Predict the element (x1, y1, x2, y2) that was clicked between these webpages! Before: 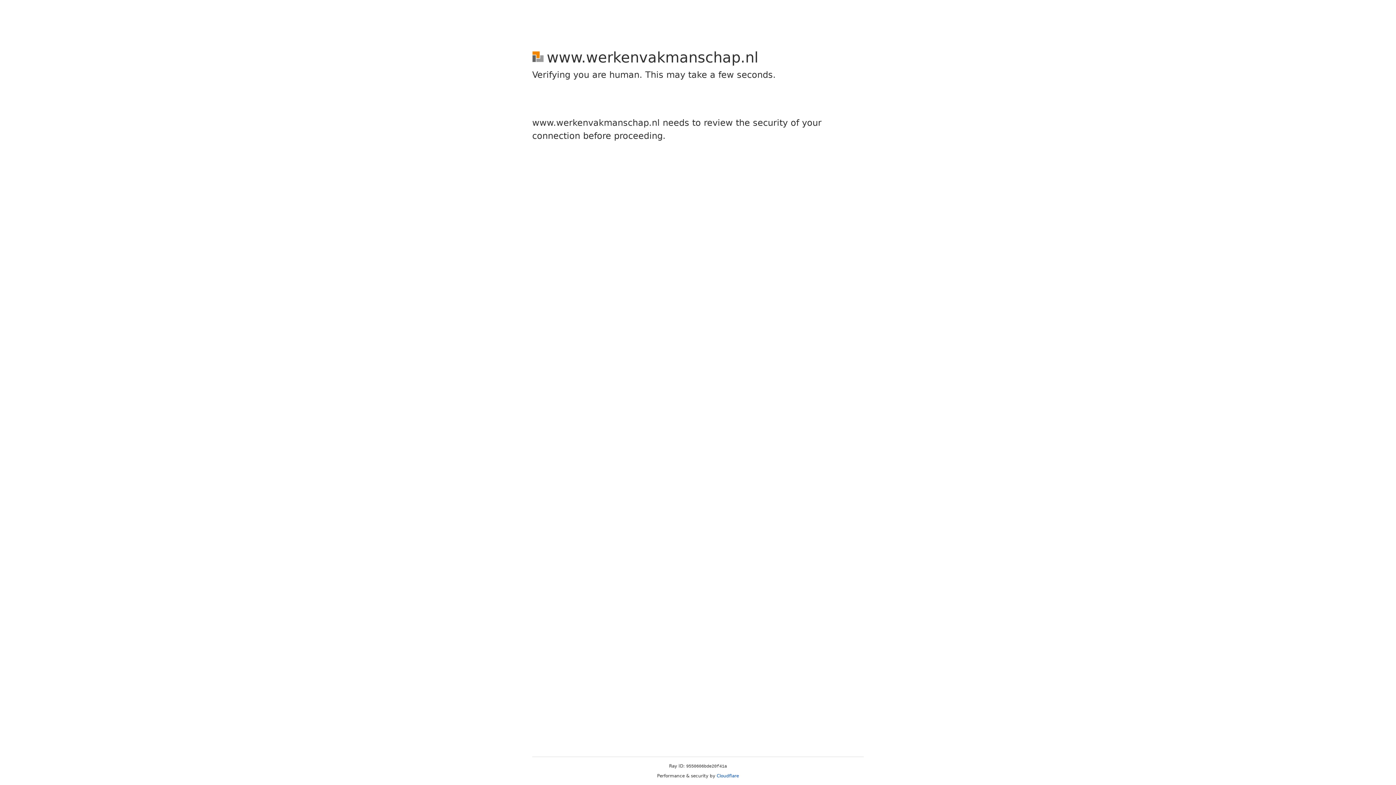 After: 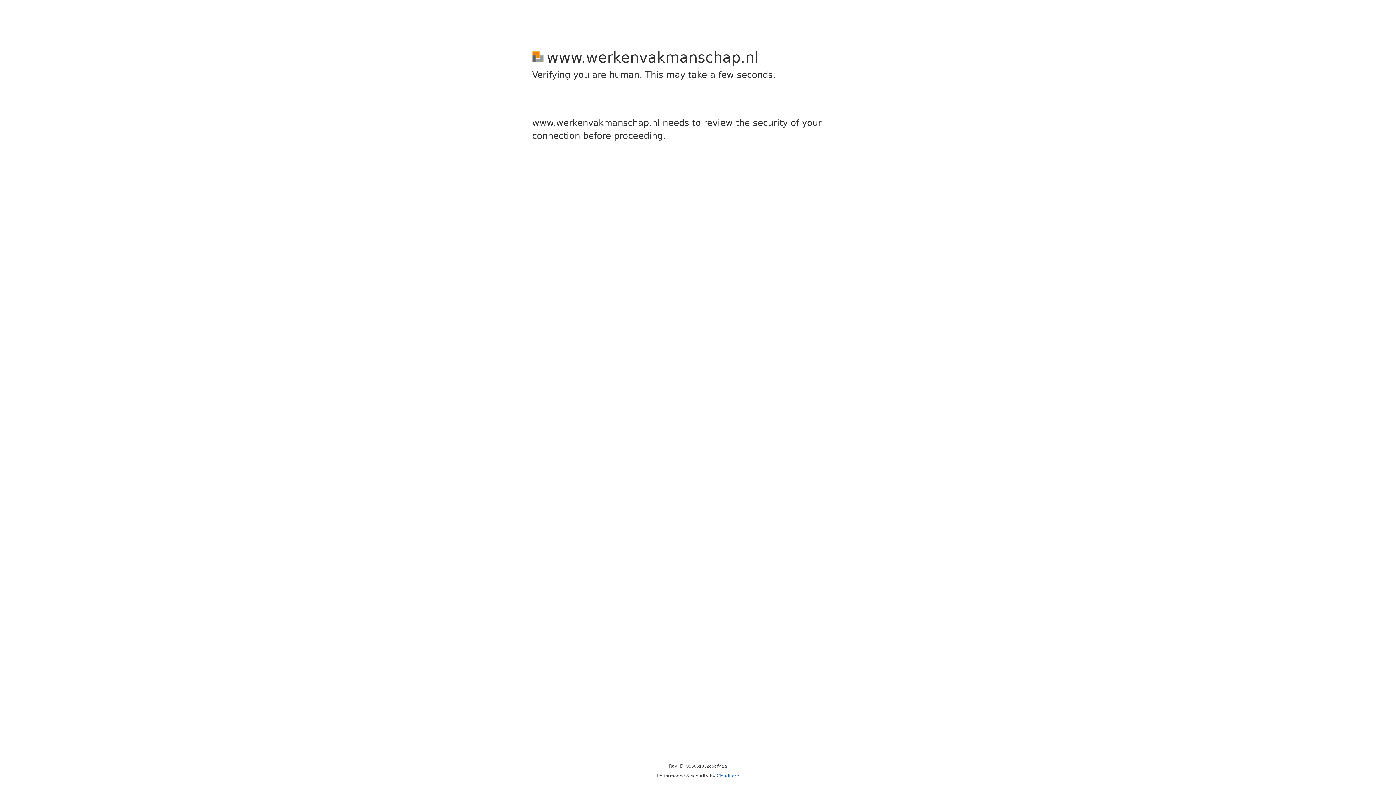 Action: label: Cloudflare bbox: (716, 773, 739, 778)